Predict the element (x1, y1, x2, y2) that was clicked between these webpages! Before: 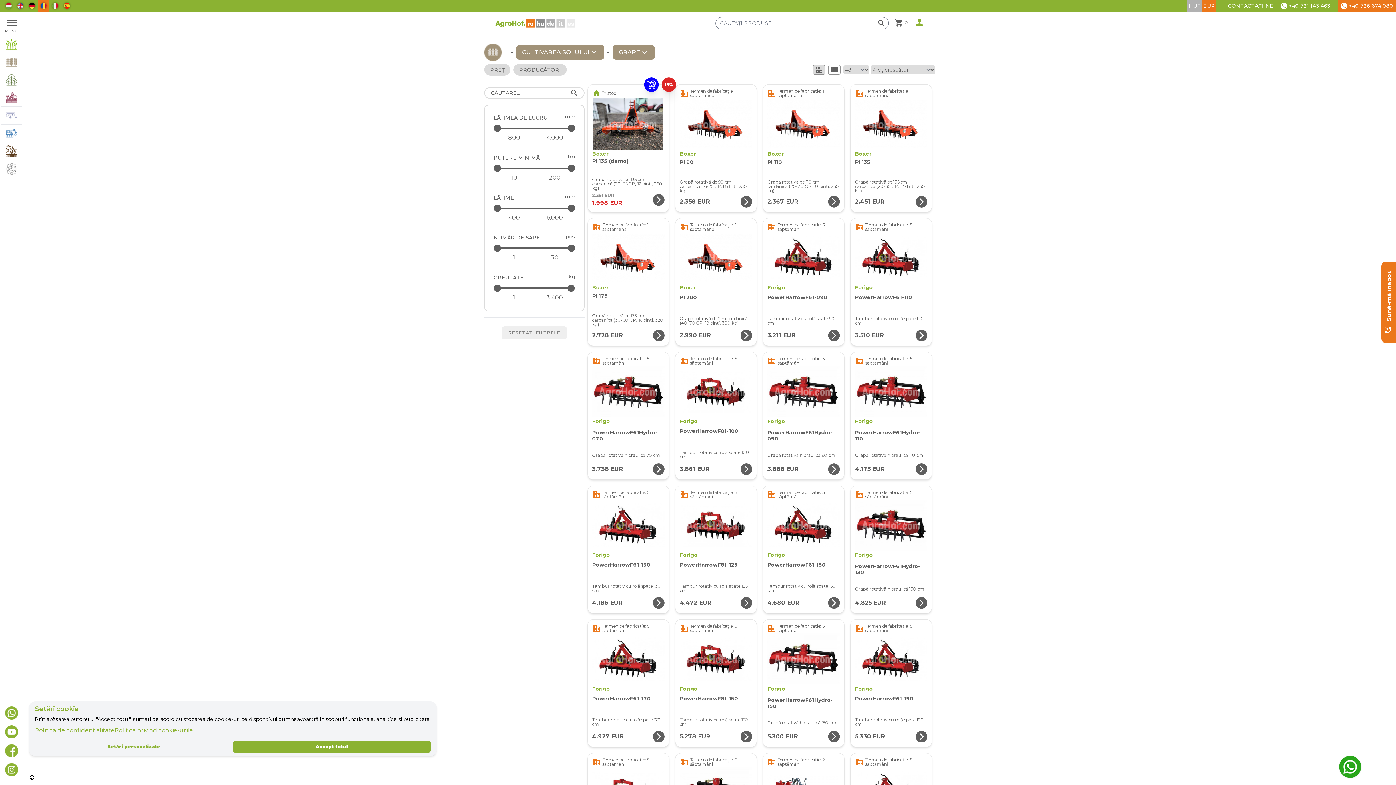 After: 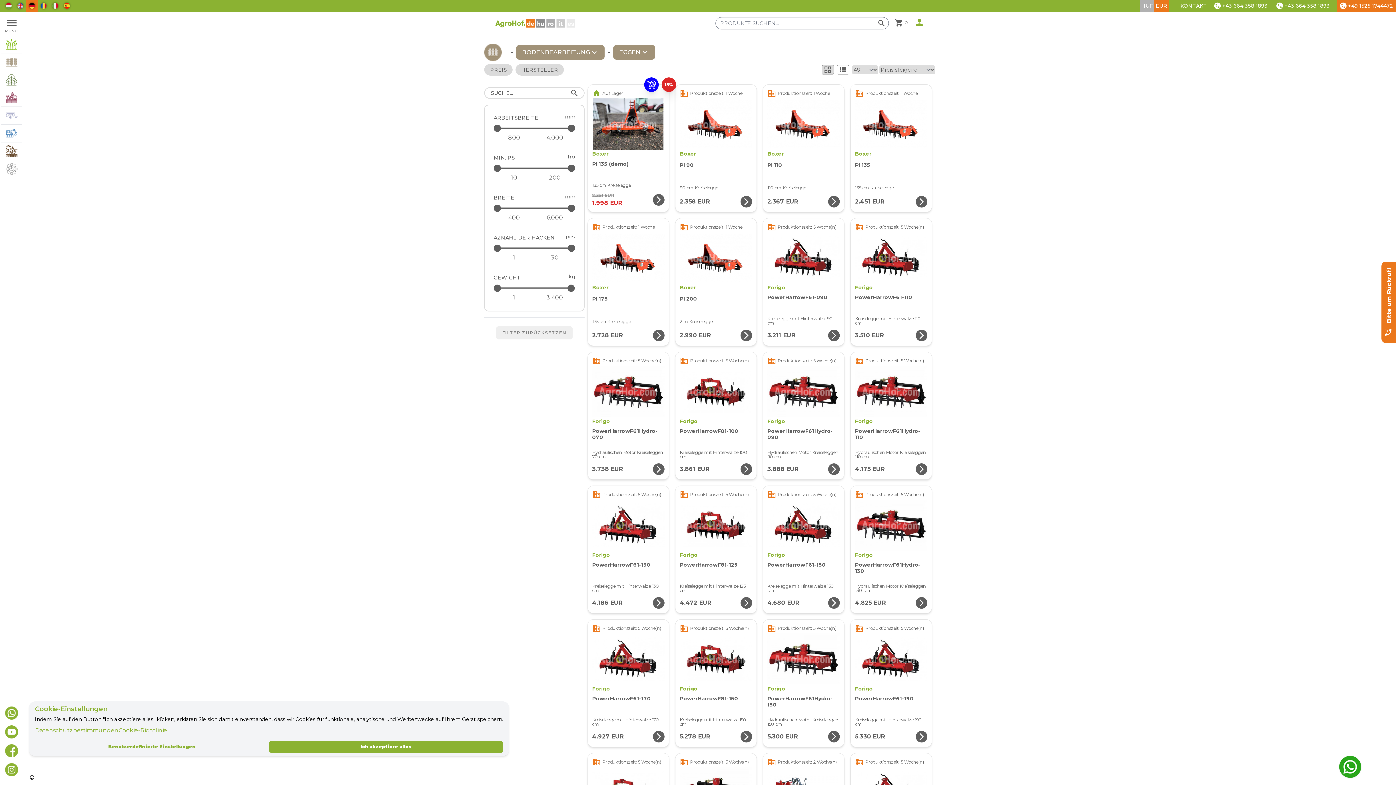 Action: bbox: (29, 2, 34, 8)